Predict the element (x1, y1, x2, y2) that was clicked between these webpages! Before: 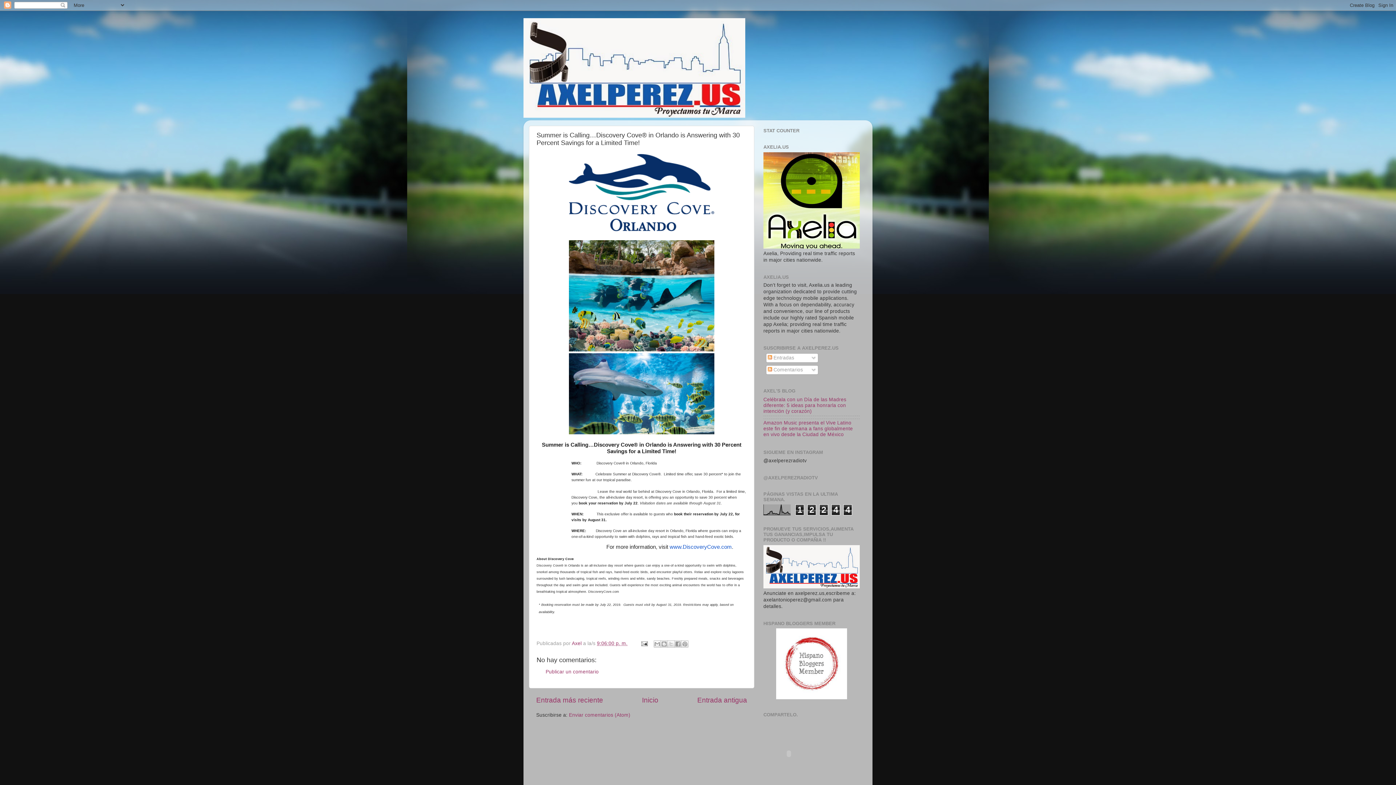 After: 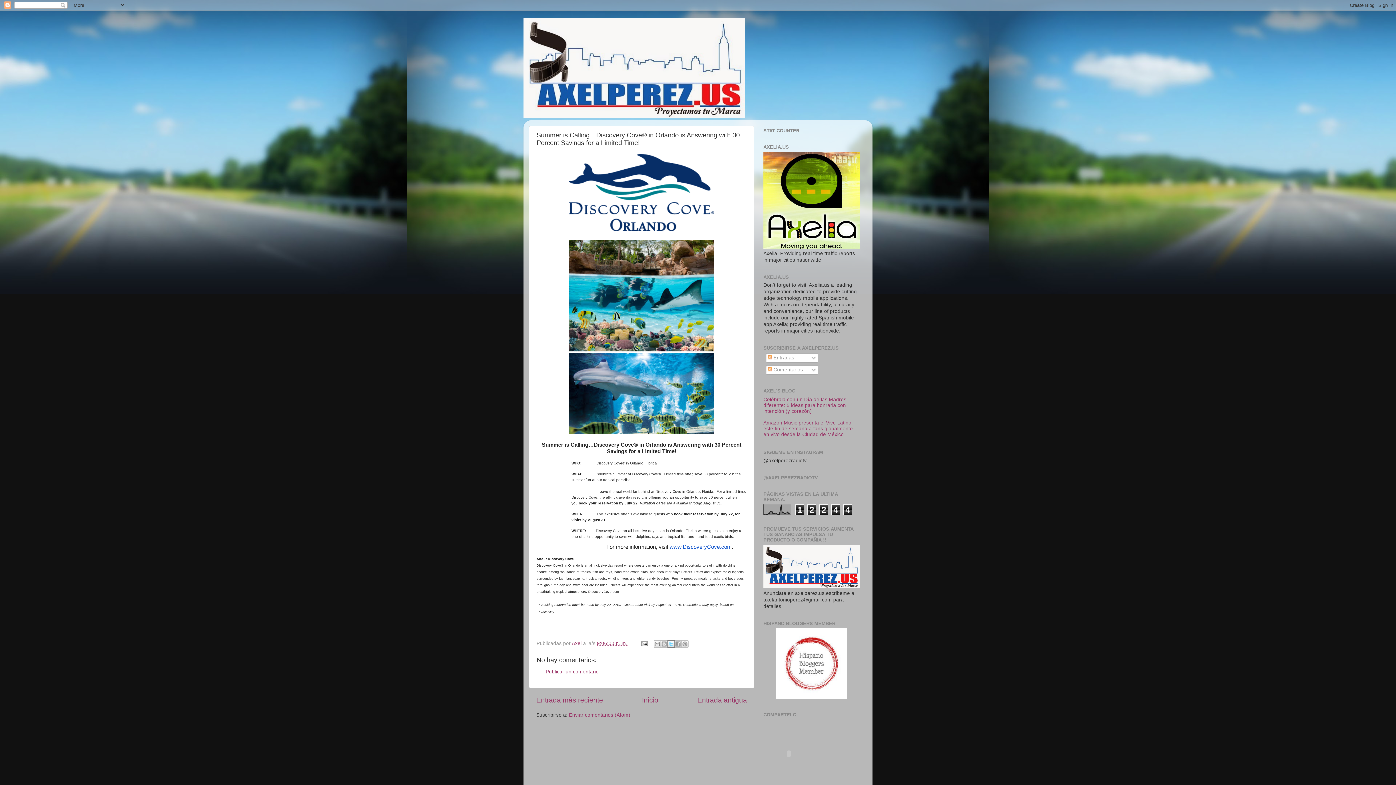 Action: bbox: (667, 640, 675, 647) label: Compartir en X